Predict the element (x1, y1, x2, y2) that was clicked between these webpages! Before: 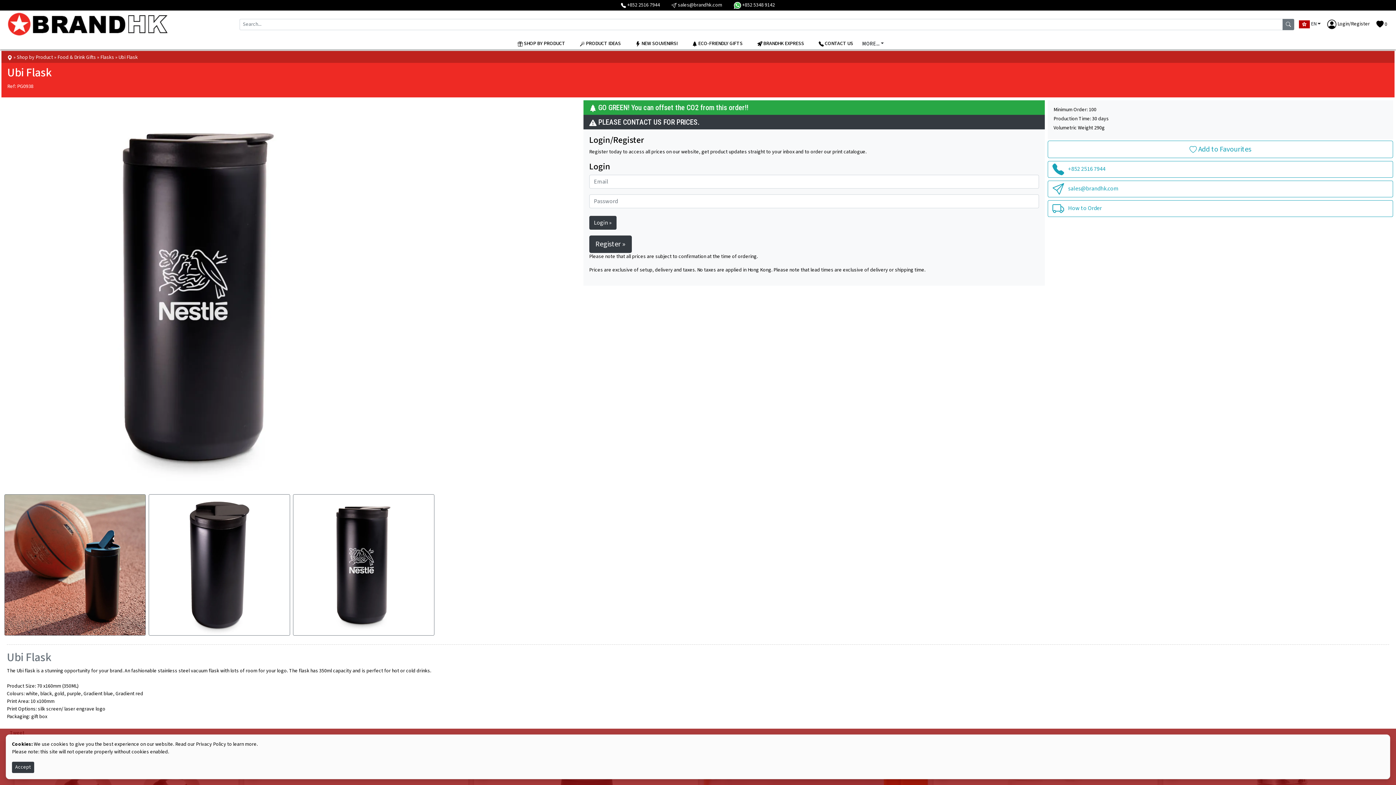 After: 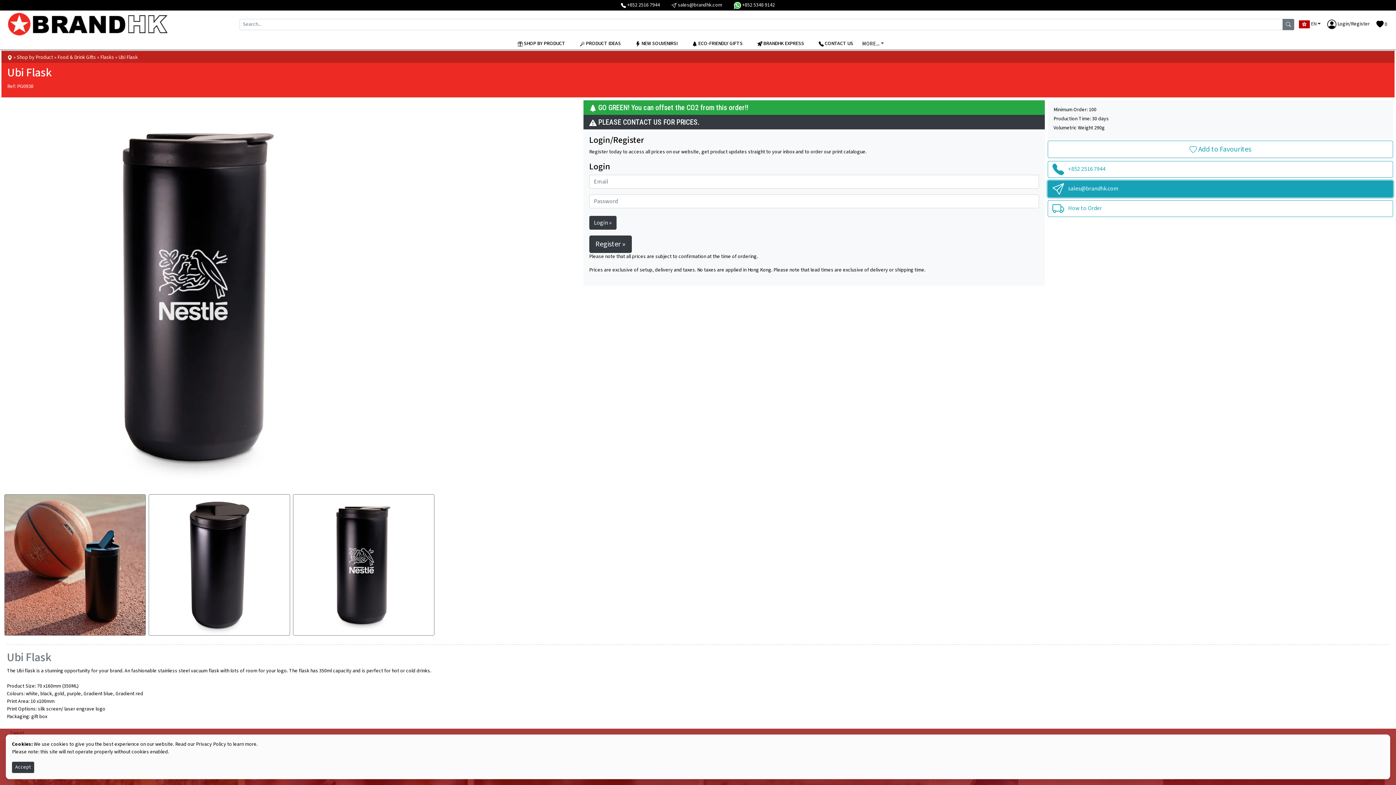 Action: label:  sales@brandhk.com bbox: (1047, 180, 1393, 197)